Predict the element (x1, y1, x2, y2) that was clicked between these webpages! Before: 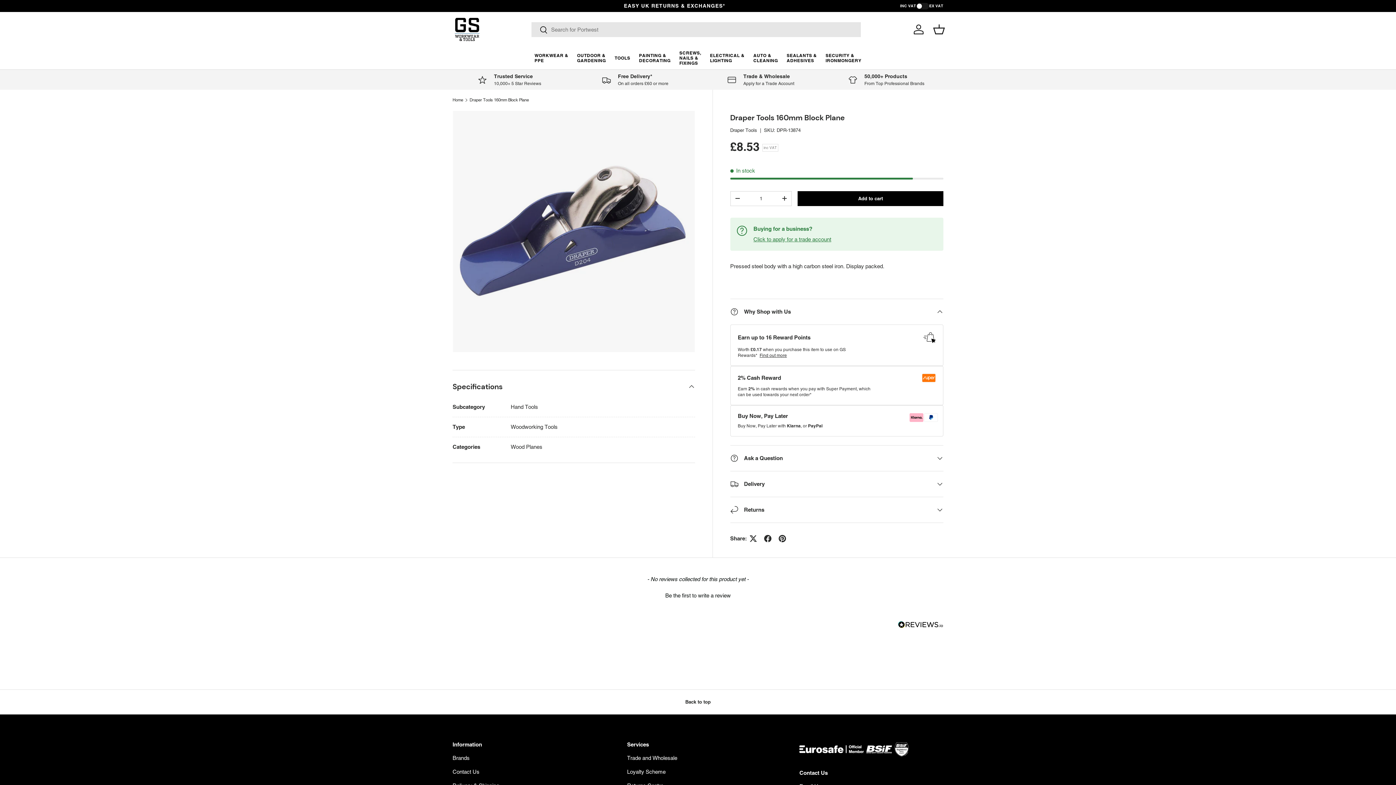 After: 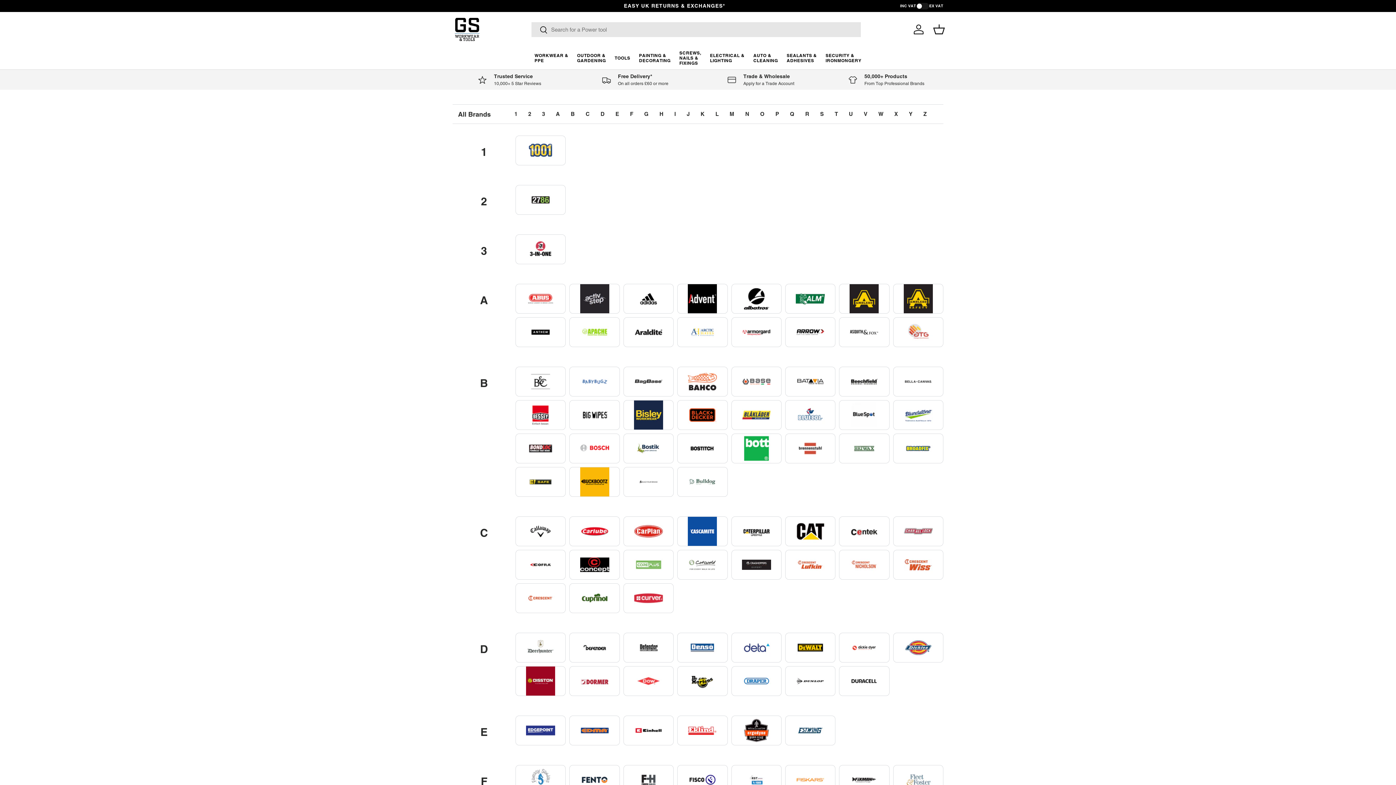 Action: bbox: (452, 755, 469, 761) label: Brands